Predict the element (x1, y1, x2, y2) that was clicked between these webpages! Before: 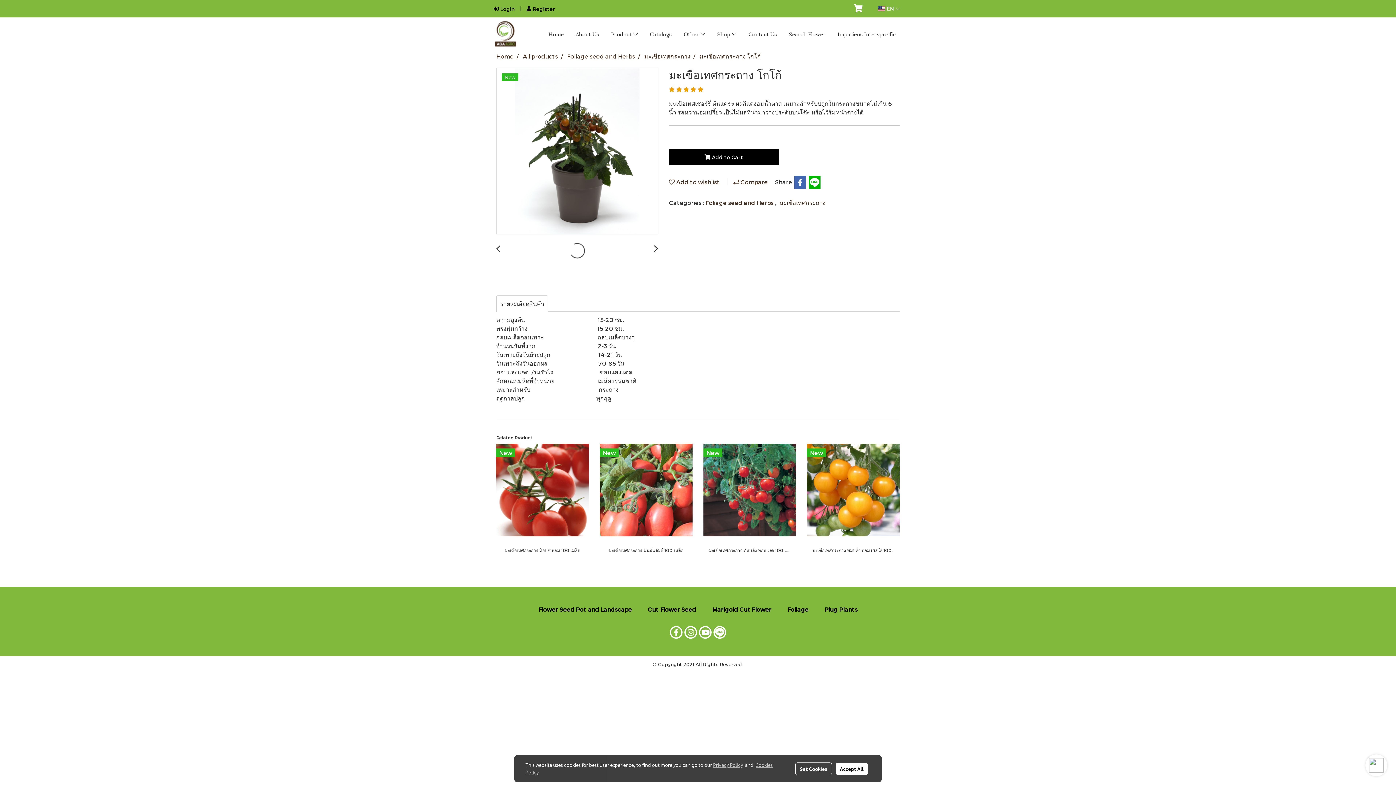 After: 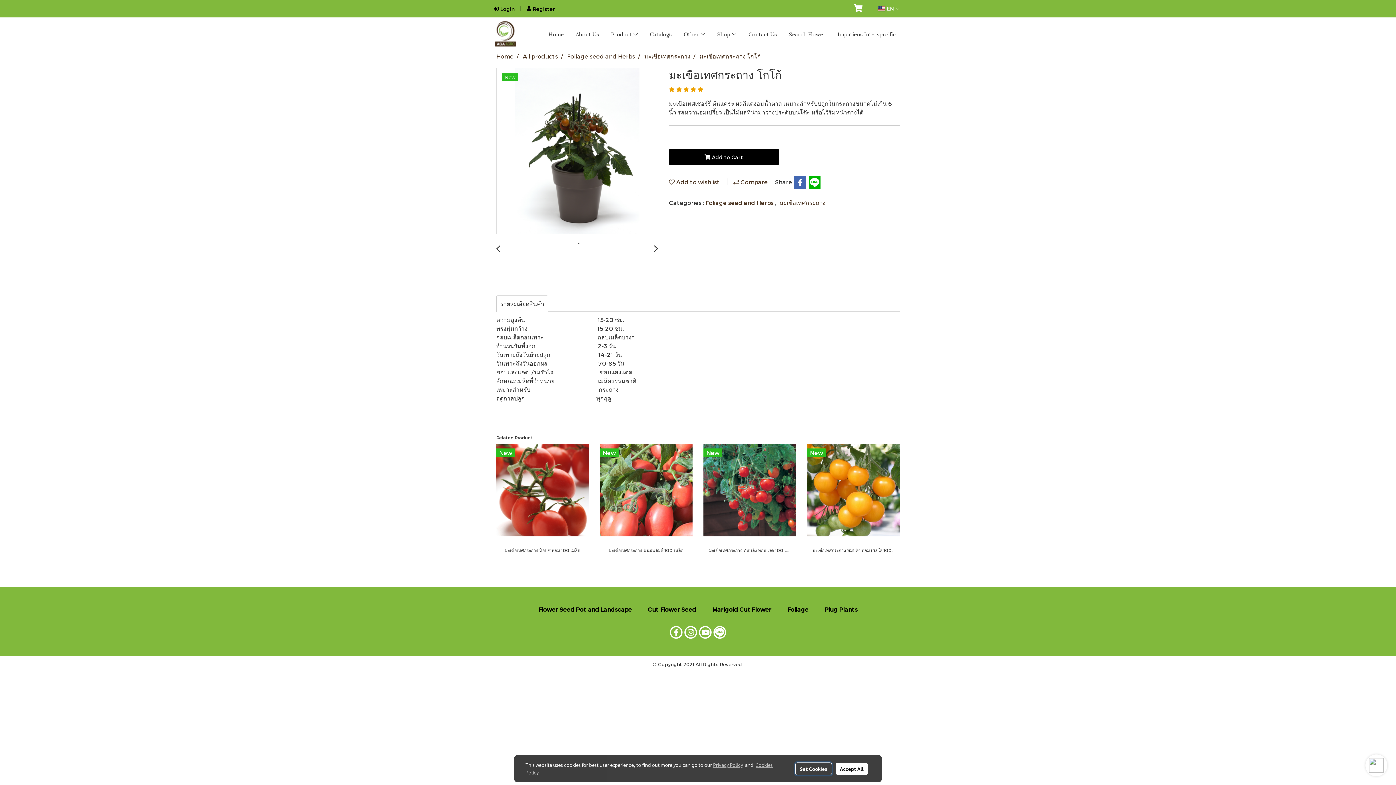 Action: label: Set Cookies bbox: (795, 762, 832, 775)